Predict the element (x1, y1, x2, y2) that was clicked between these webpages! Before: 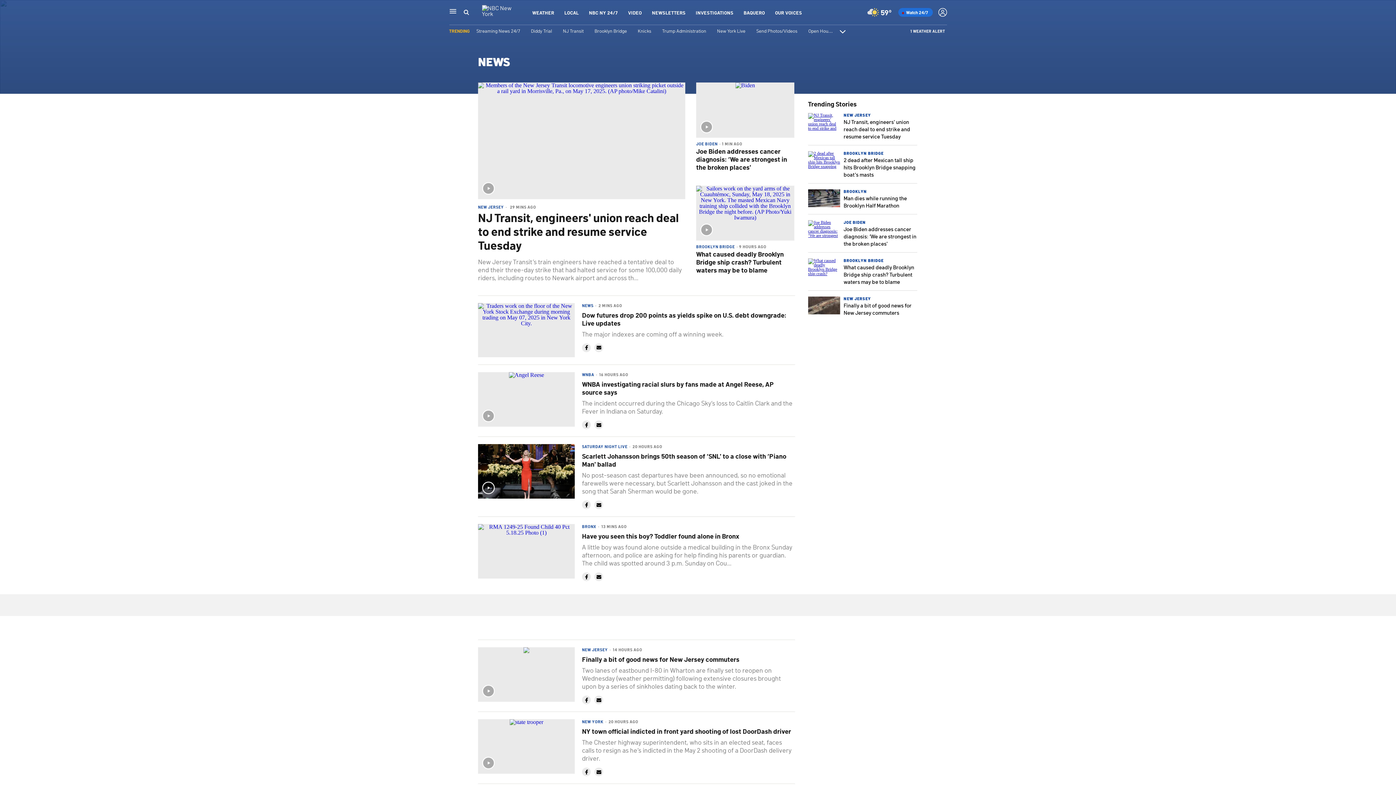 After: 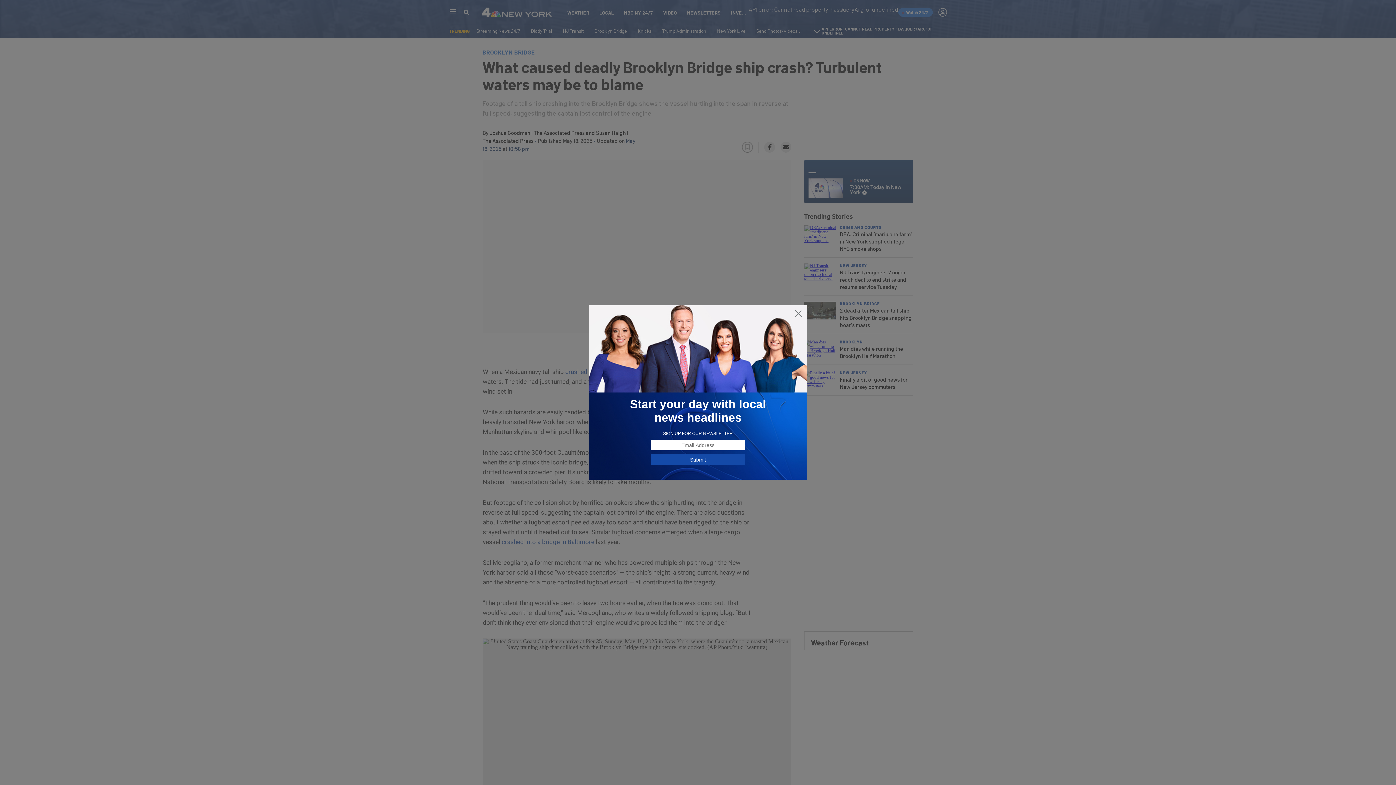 Action: bbox: (843, 263, 914, 285) label: What caused deadly Brooklyn Bridge ship crash? Turbulent waters may be to blame